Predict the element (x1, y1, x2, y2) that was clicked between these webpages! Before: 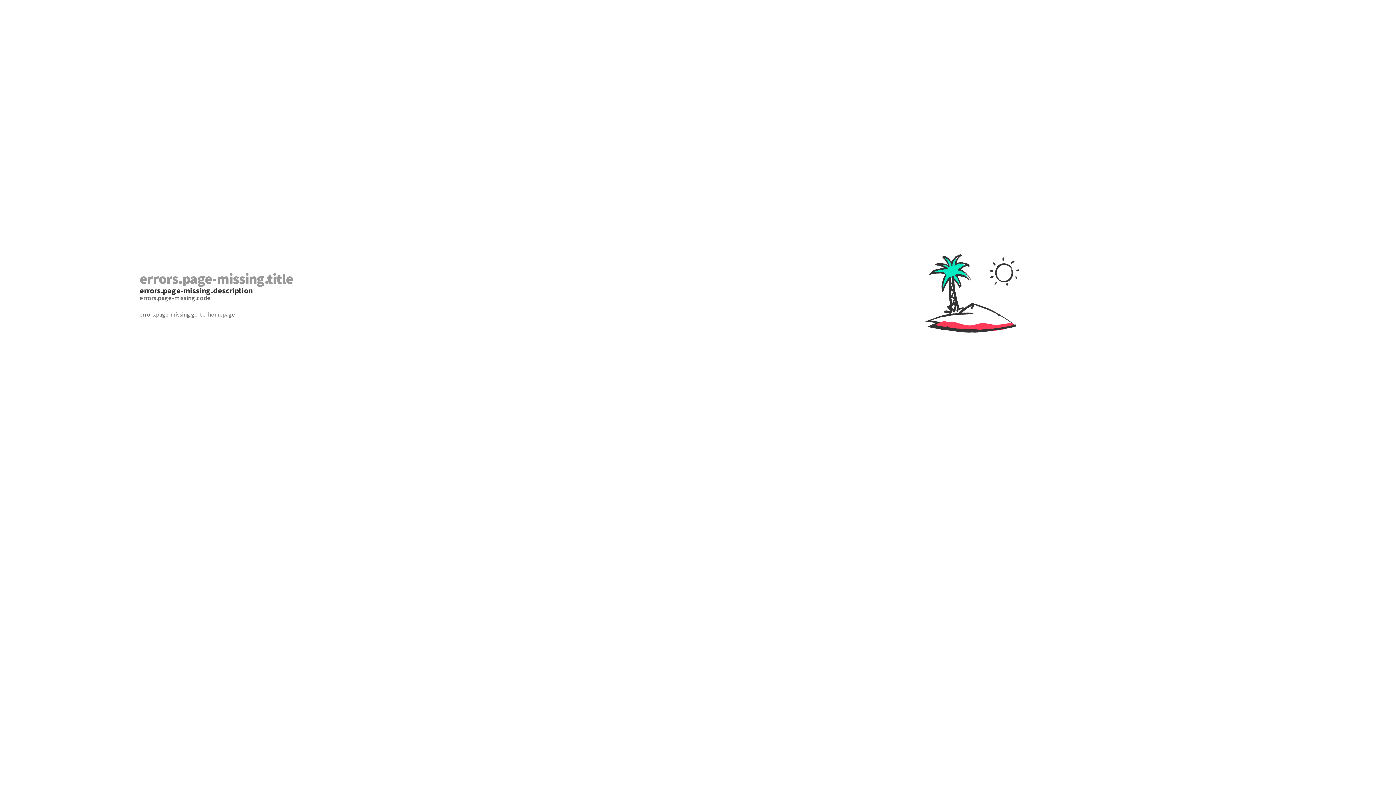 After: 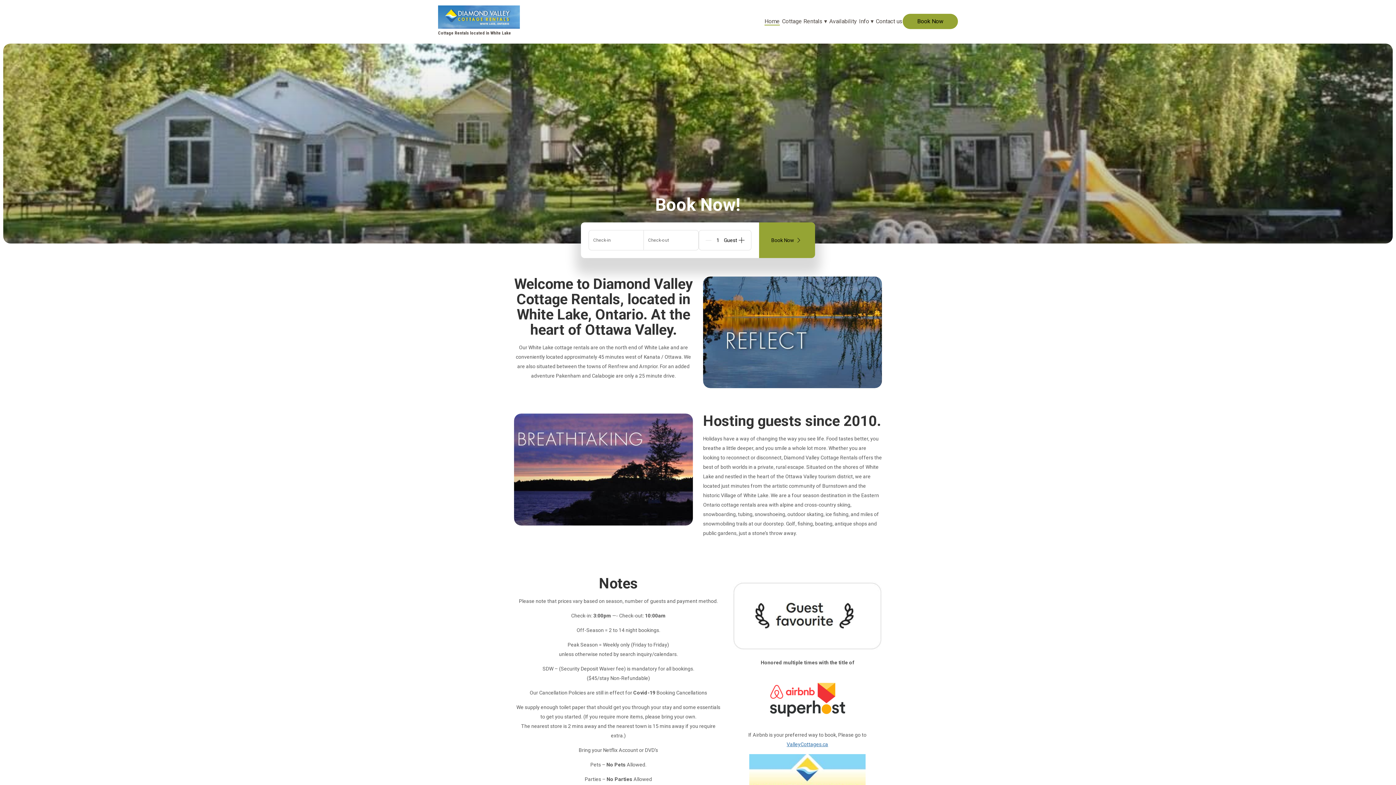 Action: label: errors.page-missing.go-to-homepage bbox: (139, 310, 698, 318)